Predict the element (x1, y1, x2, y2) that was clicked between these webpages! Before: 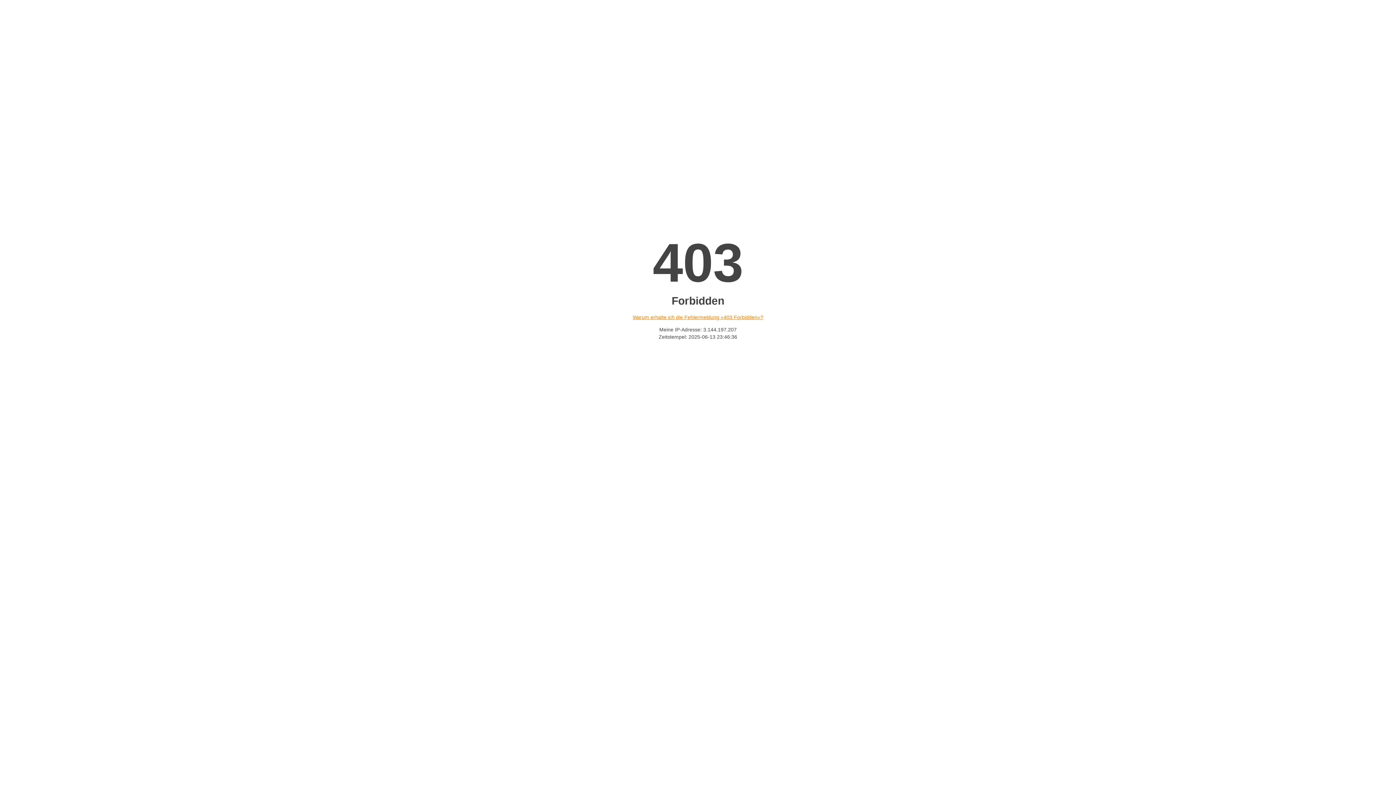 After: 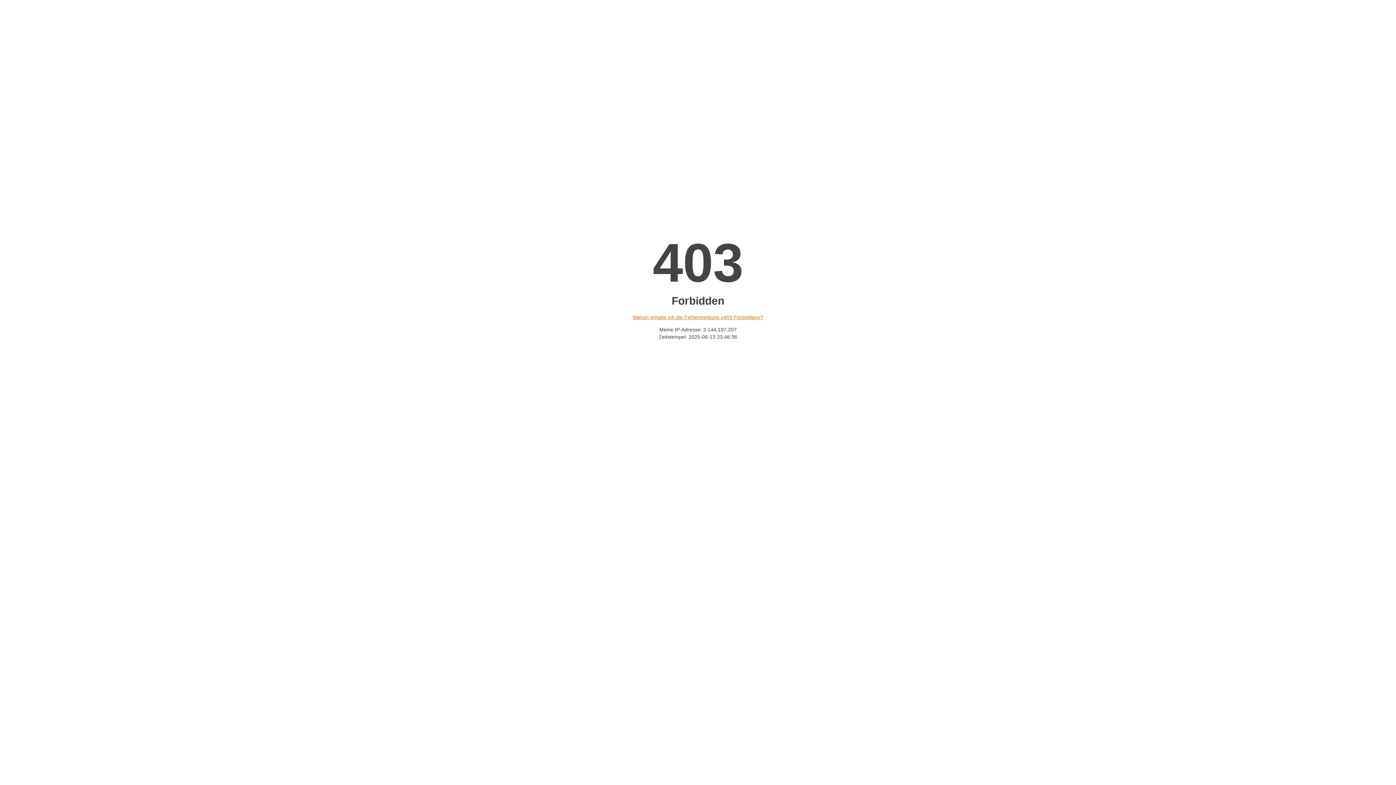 Action: bbox: (632, 314, 763, 320) label: Warum erhalte ich die Fehlermeldung «403 Forbidden»?